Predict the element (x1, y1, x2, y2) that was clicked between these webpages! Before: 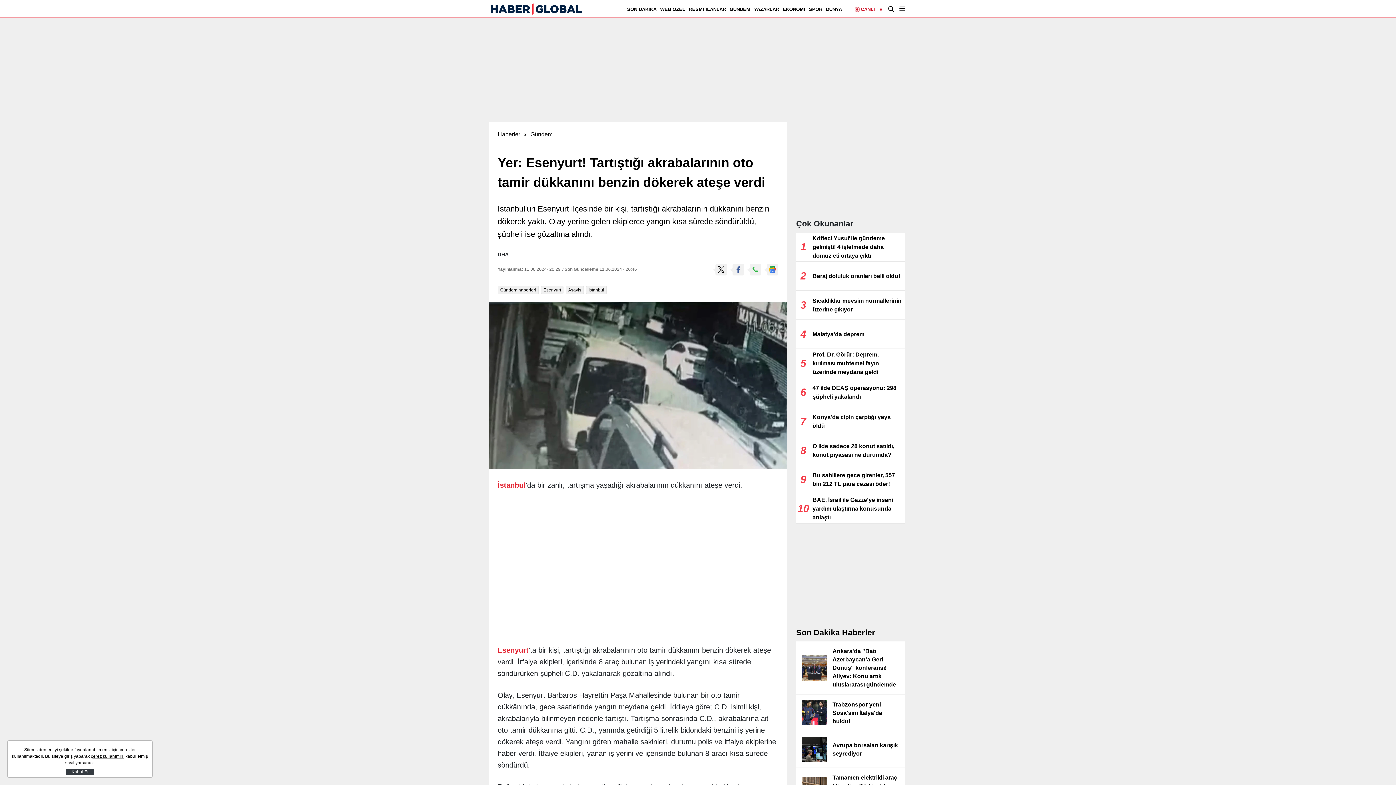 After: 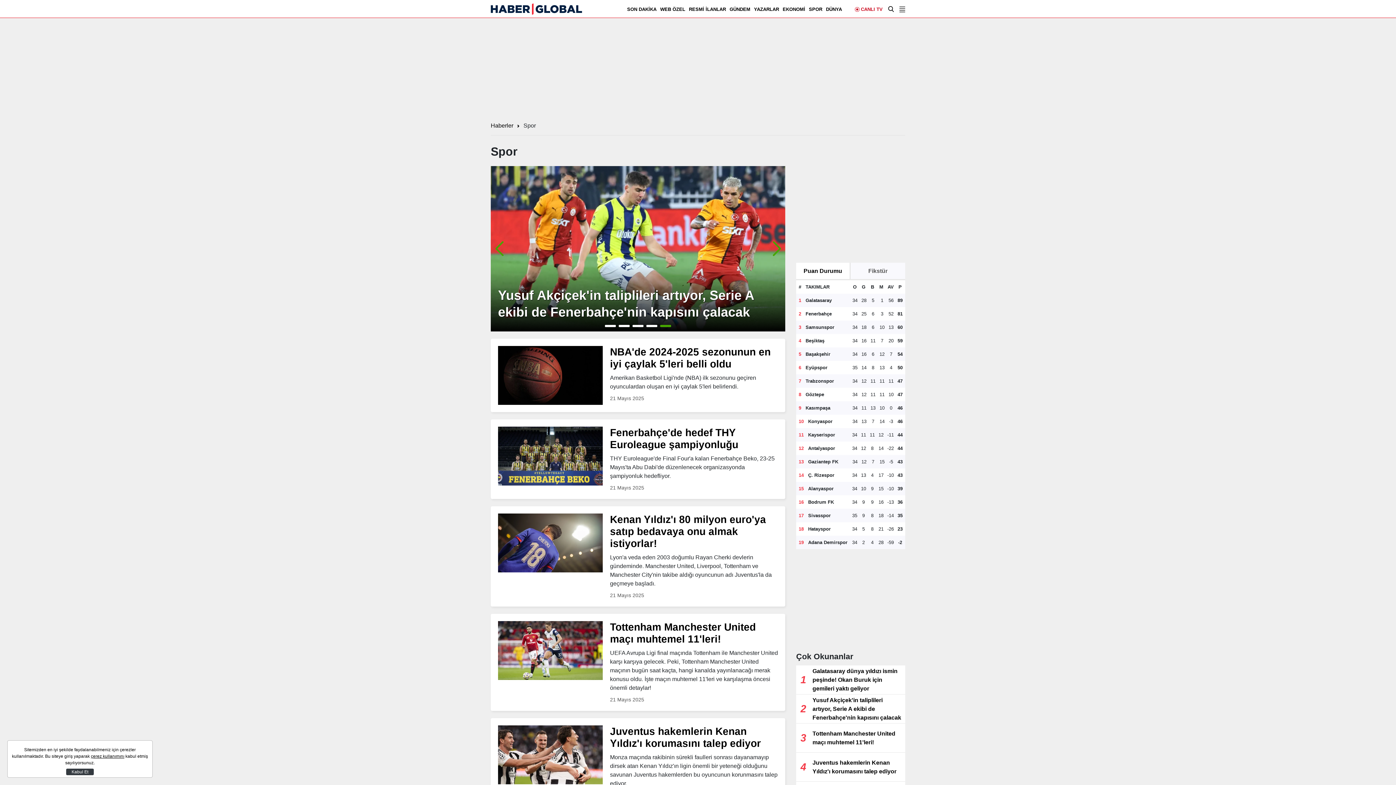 Action: bbox: (809, 6, 822, 11) label: SPOR